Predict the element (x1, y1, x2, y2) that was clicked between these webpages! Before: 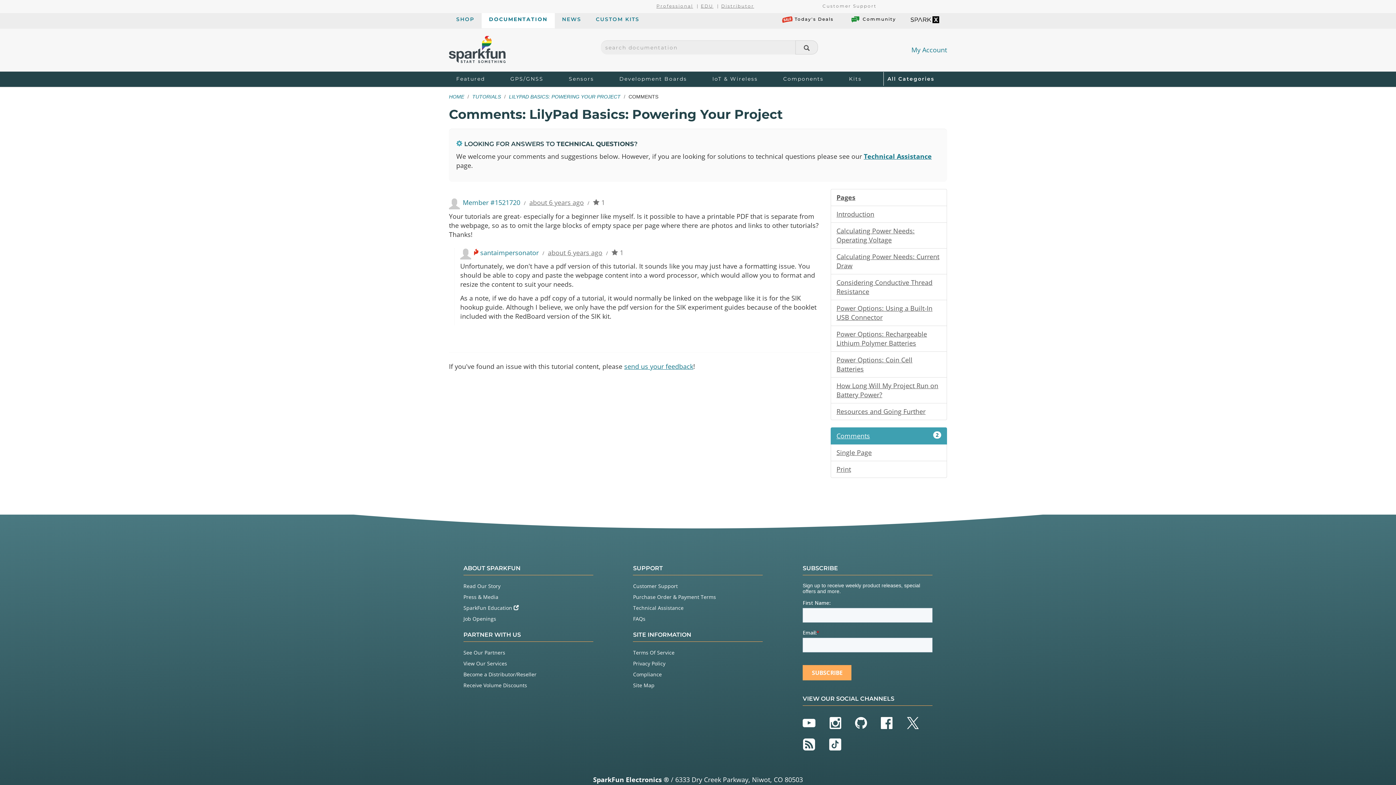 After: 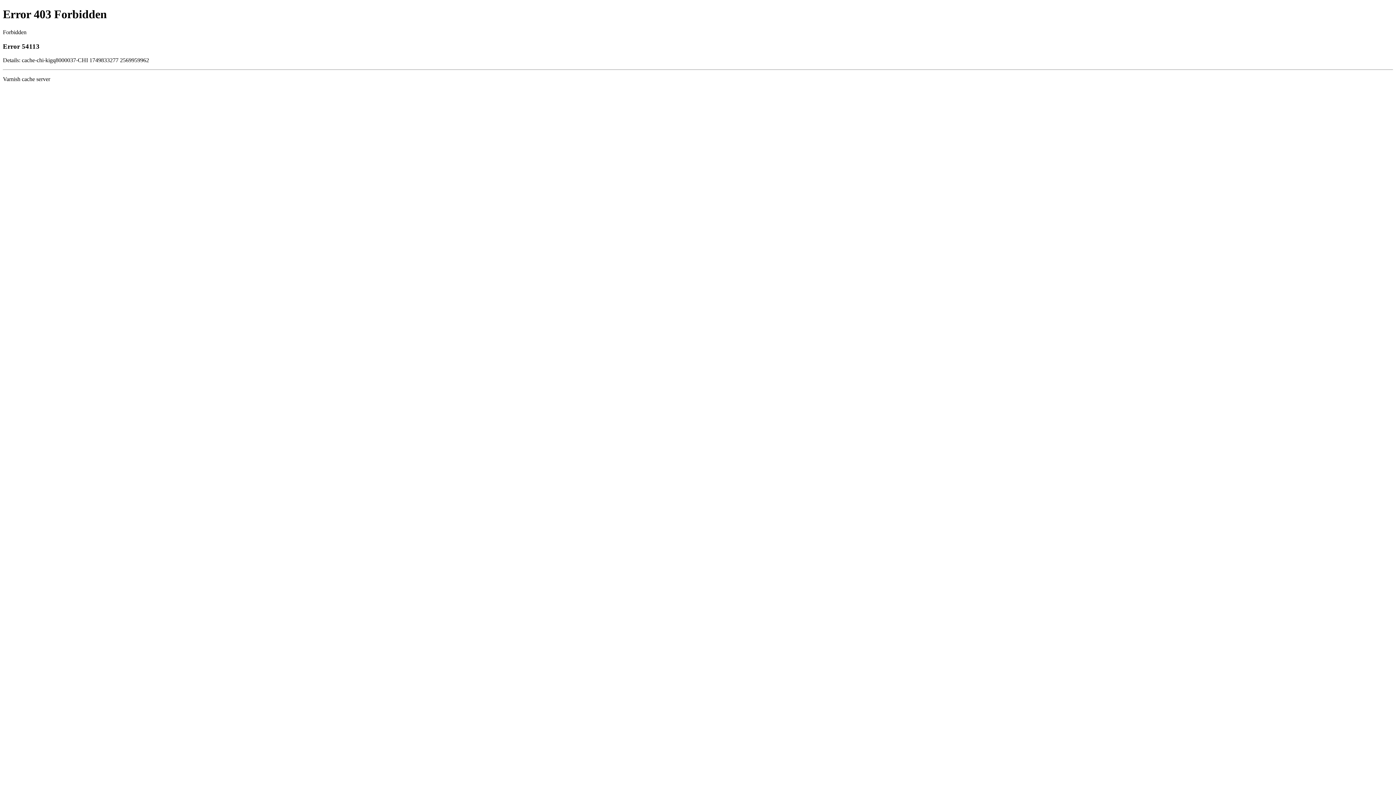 Action: label: Read Our Story bbox: (463, 583, 500, 589)